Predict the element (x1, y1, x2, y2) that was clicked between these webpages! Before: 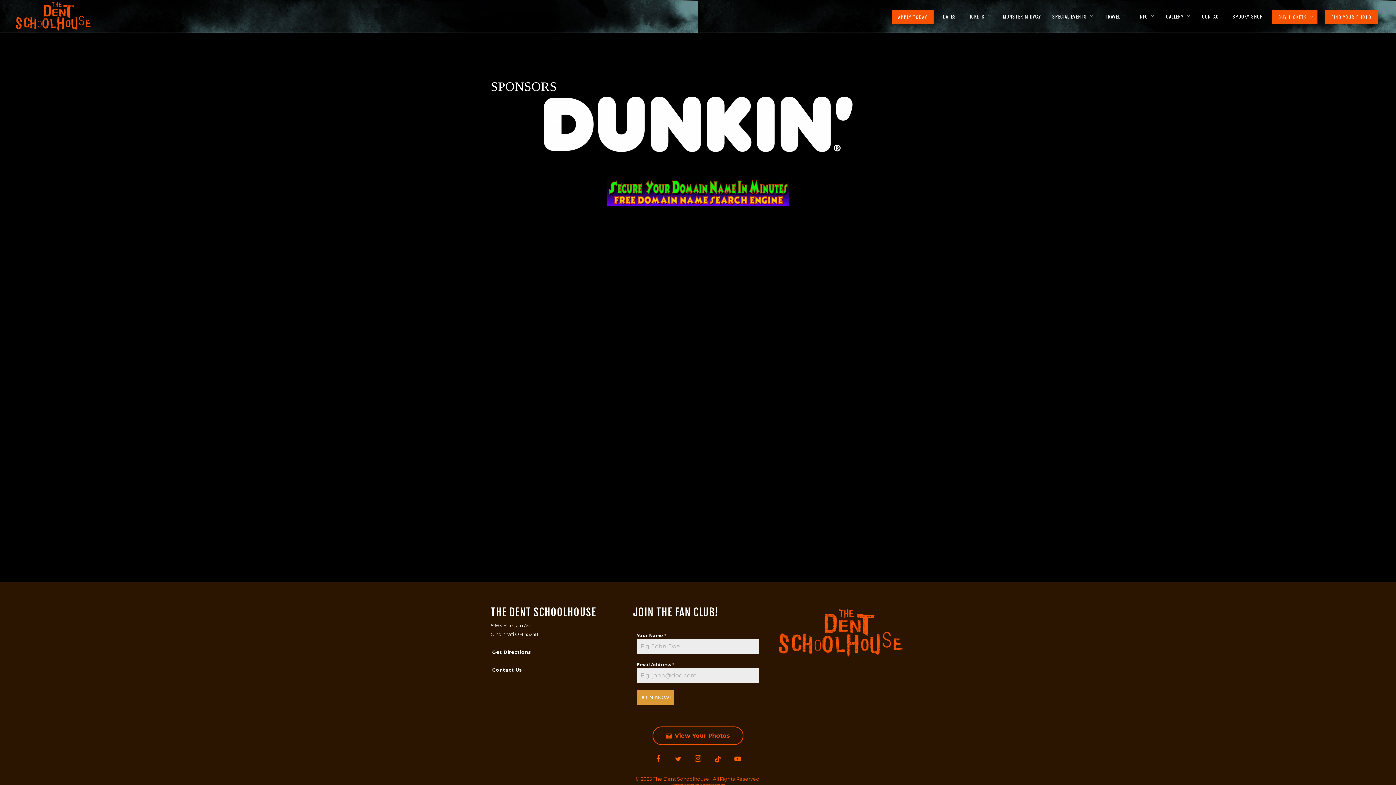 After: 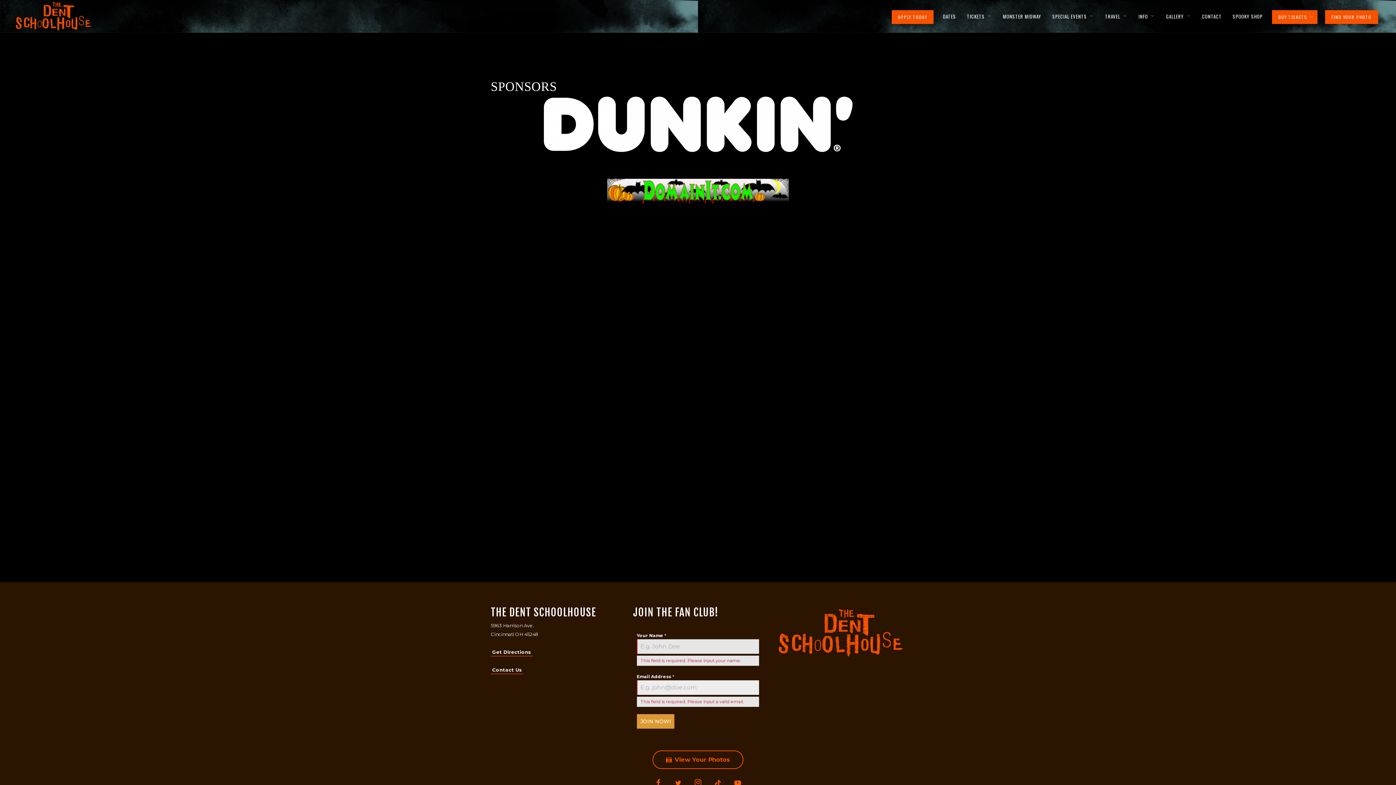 Action: bbox: (636, 690, 674, 705) label: JOIN NOW!